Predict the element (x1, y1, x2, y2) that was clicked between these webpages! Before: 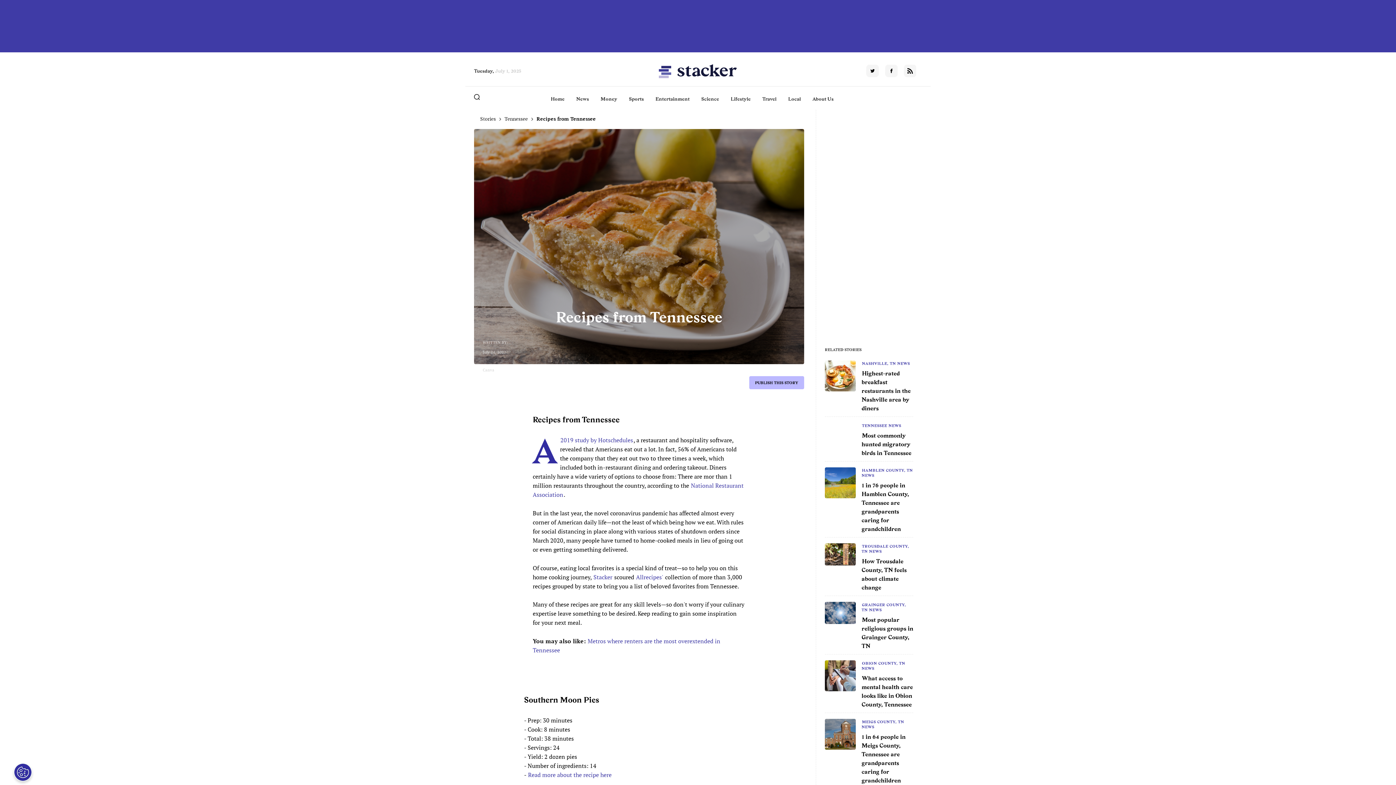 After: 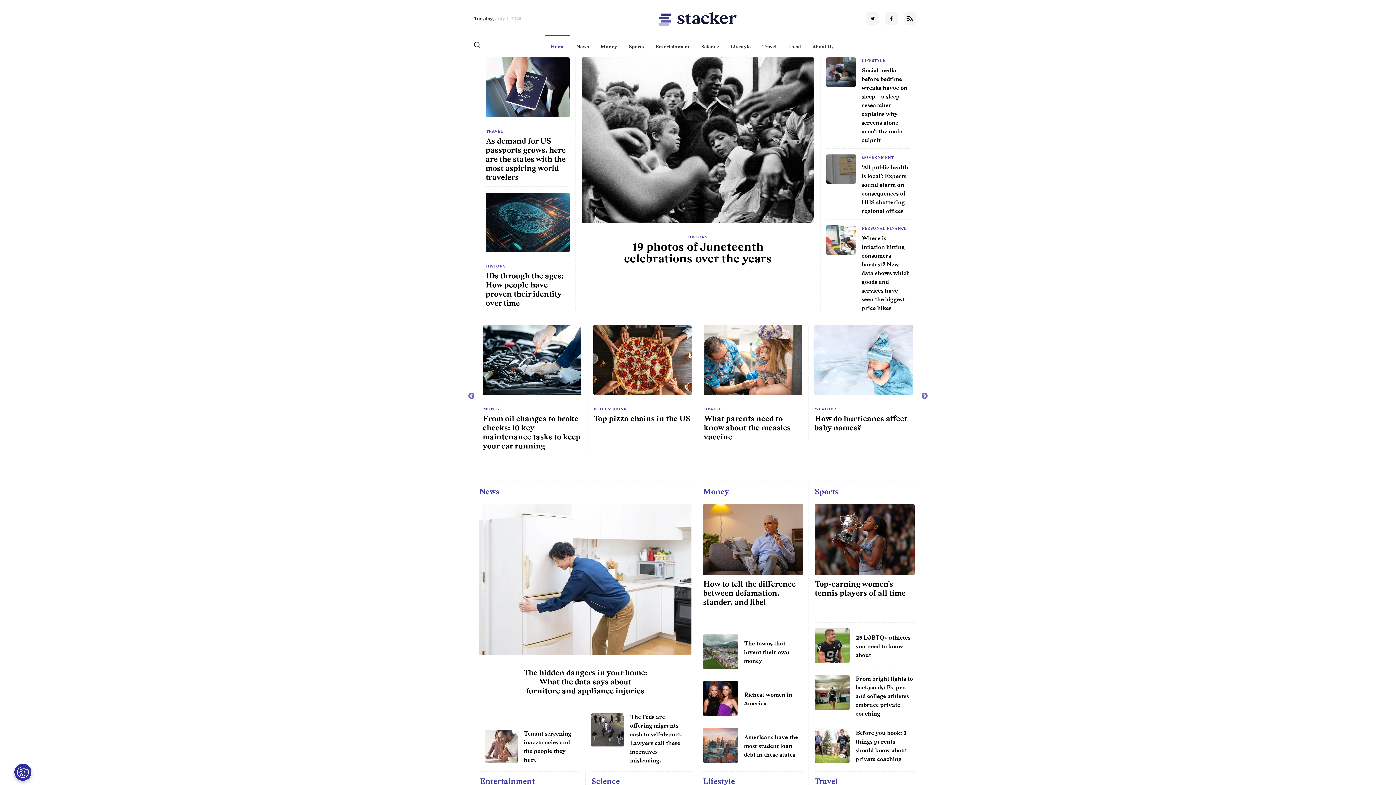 Action: bbox: (479, 114, 497, 123) label: Stories